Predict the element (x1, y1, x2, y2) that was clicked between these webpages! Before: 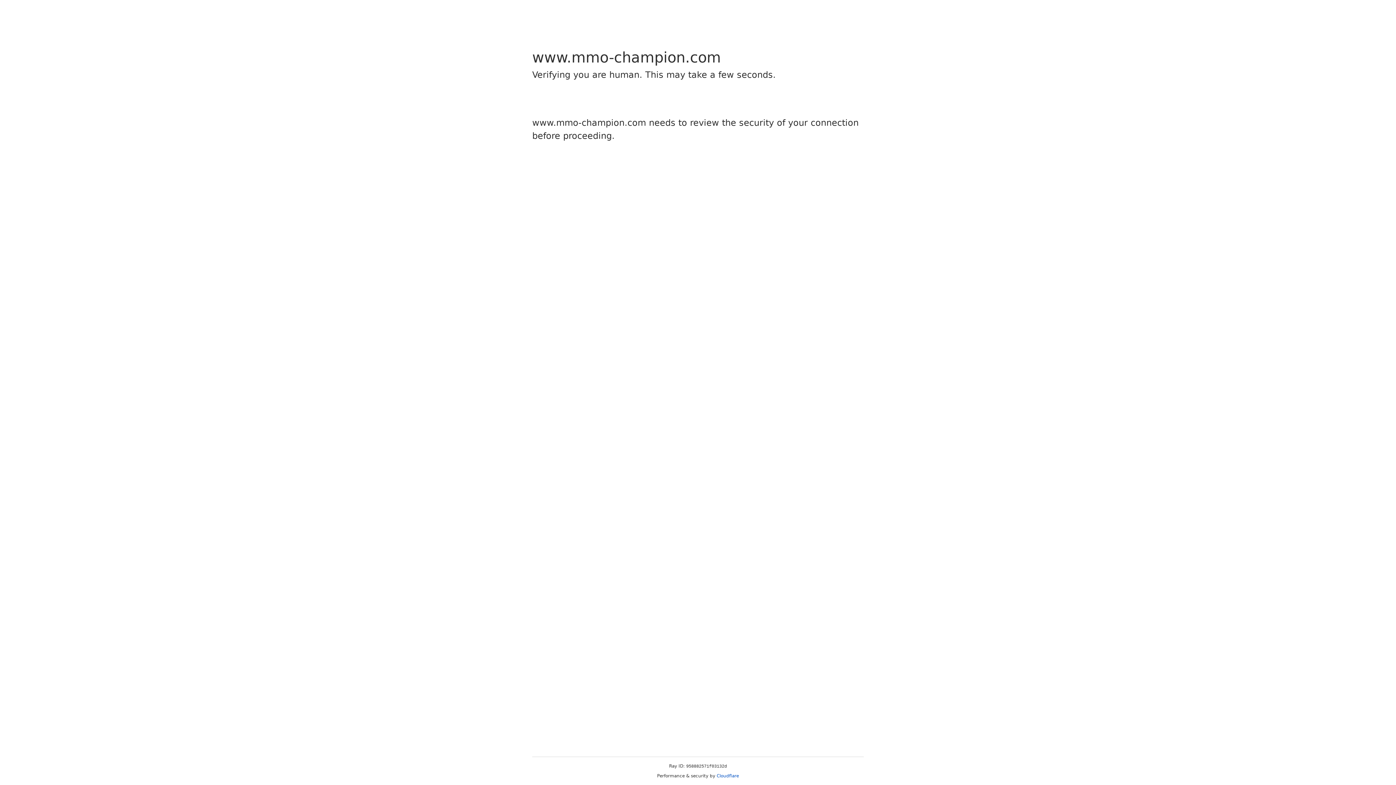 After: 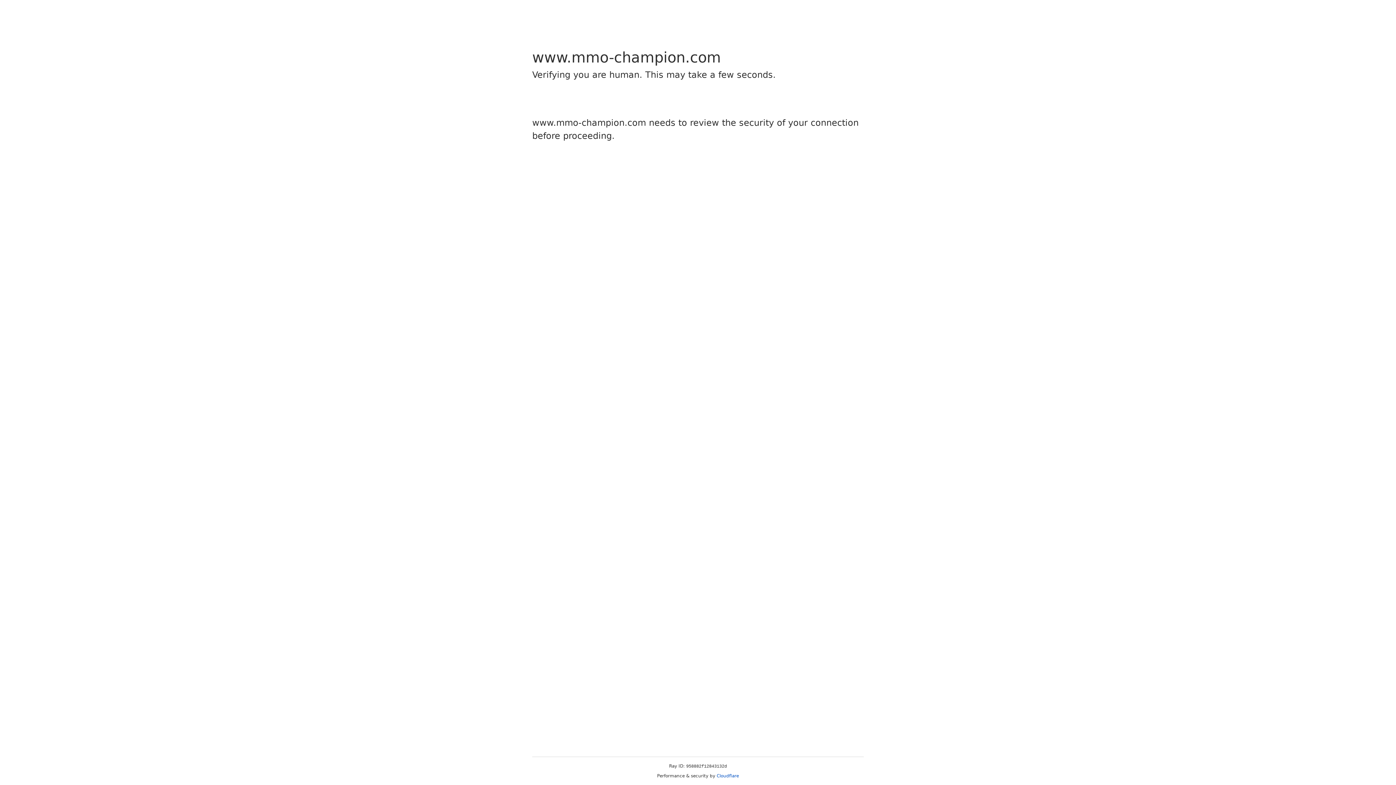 Action: bbox: (716, 773, 739, 778) label: Cloudflare